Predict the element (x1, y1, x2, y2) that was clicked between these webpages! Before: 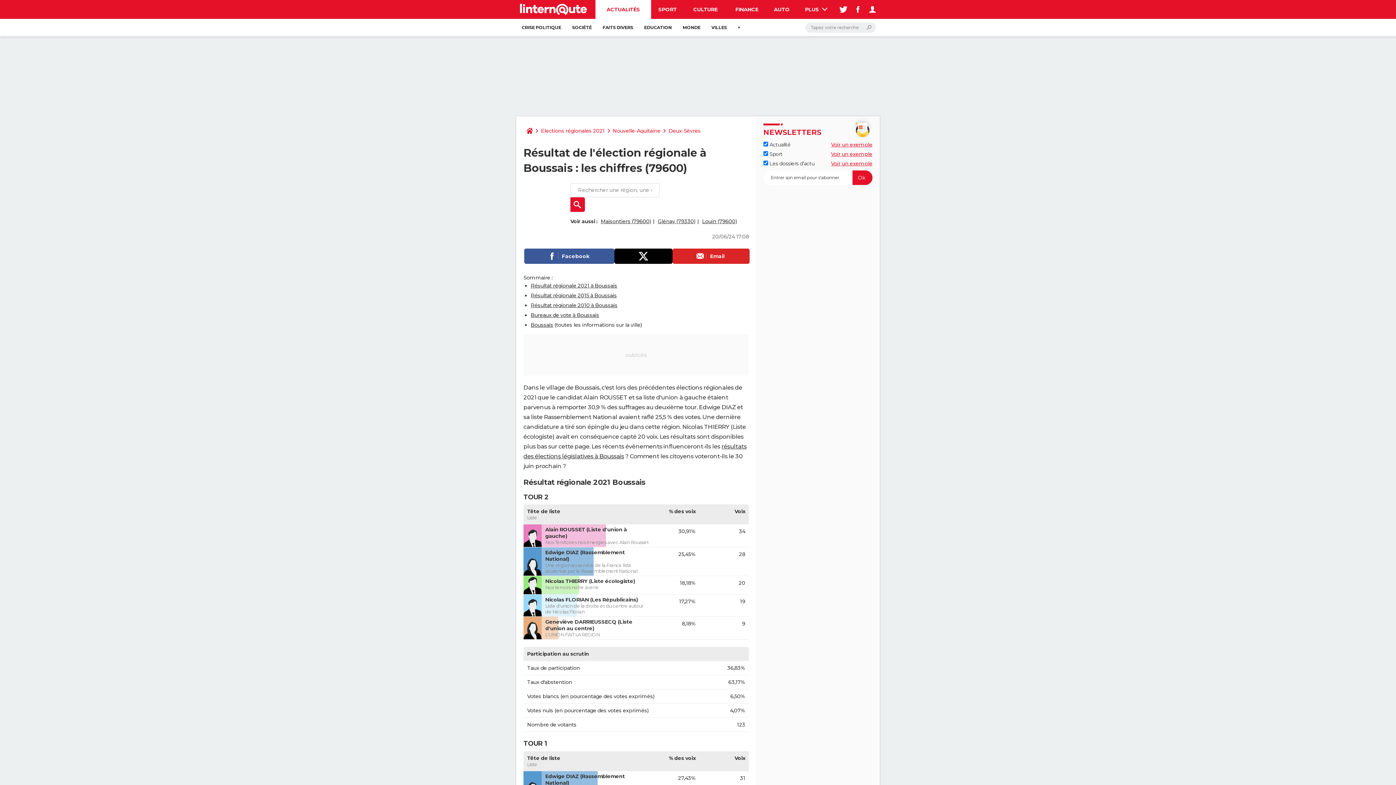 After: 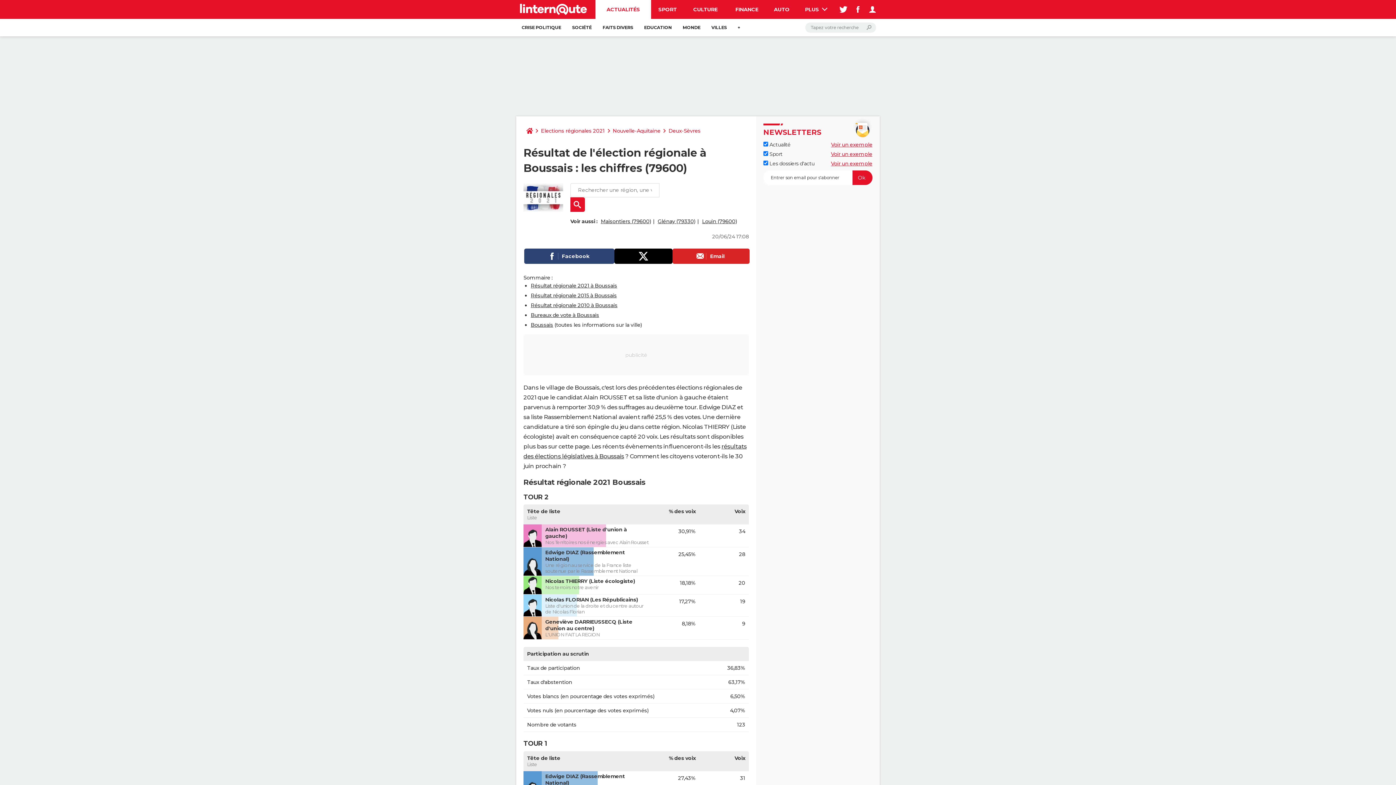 Action: label: Facebook bbox: (524, 248, 614, 264)